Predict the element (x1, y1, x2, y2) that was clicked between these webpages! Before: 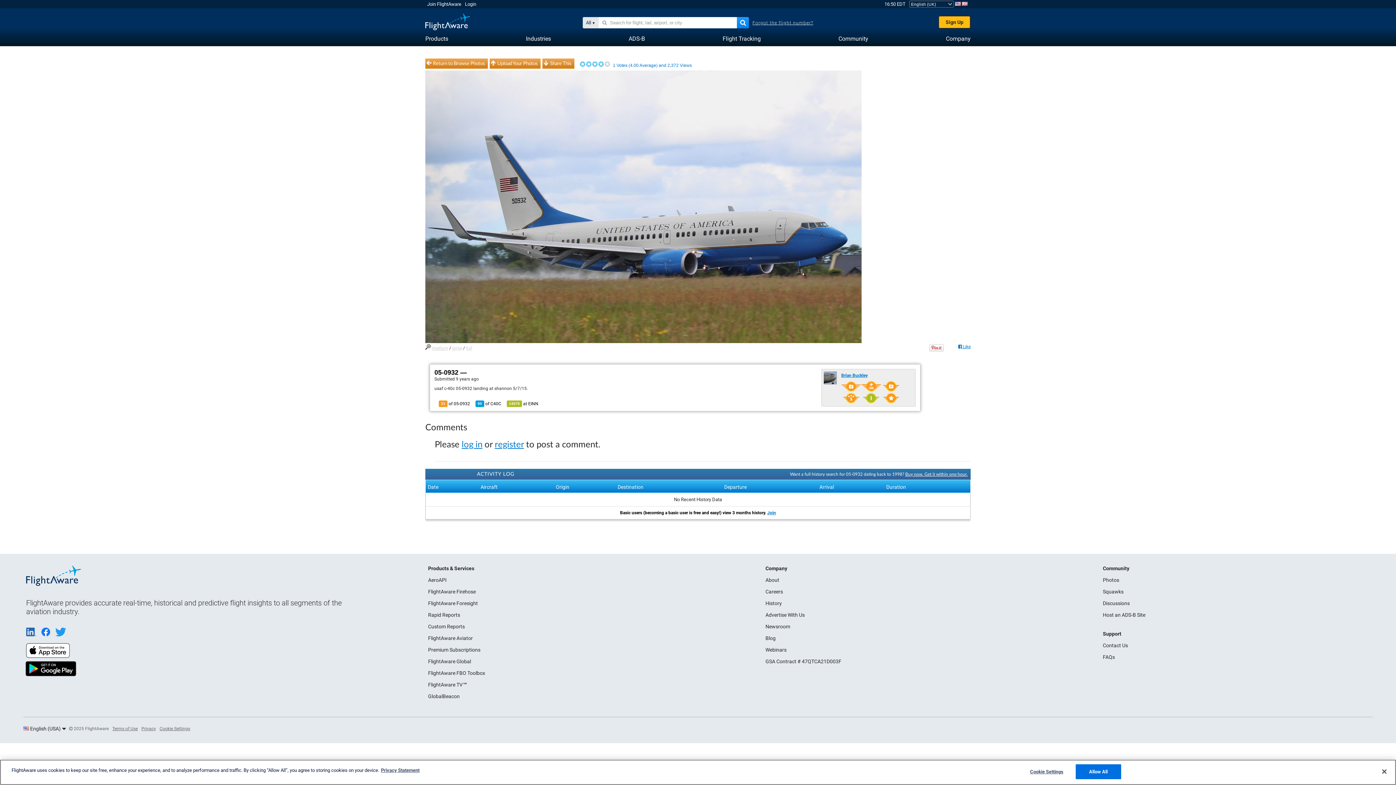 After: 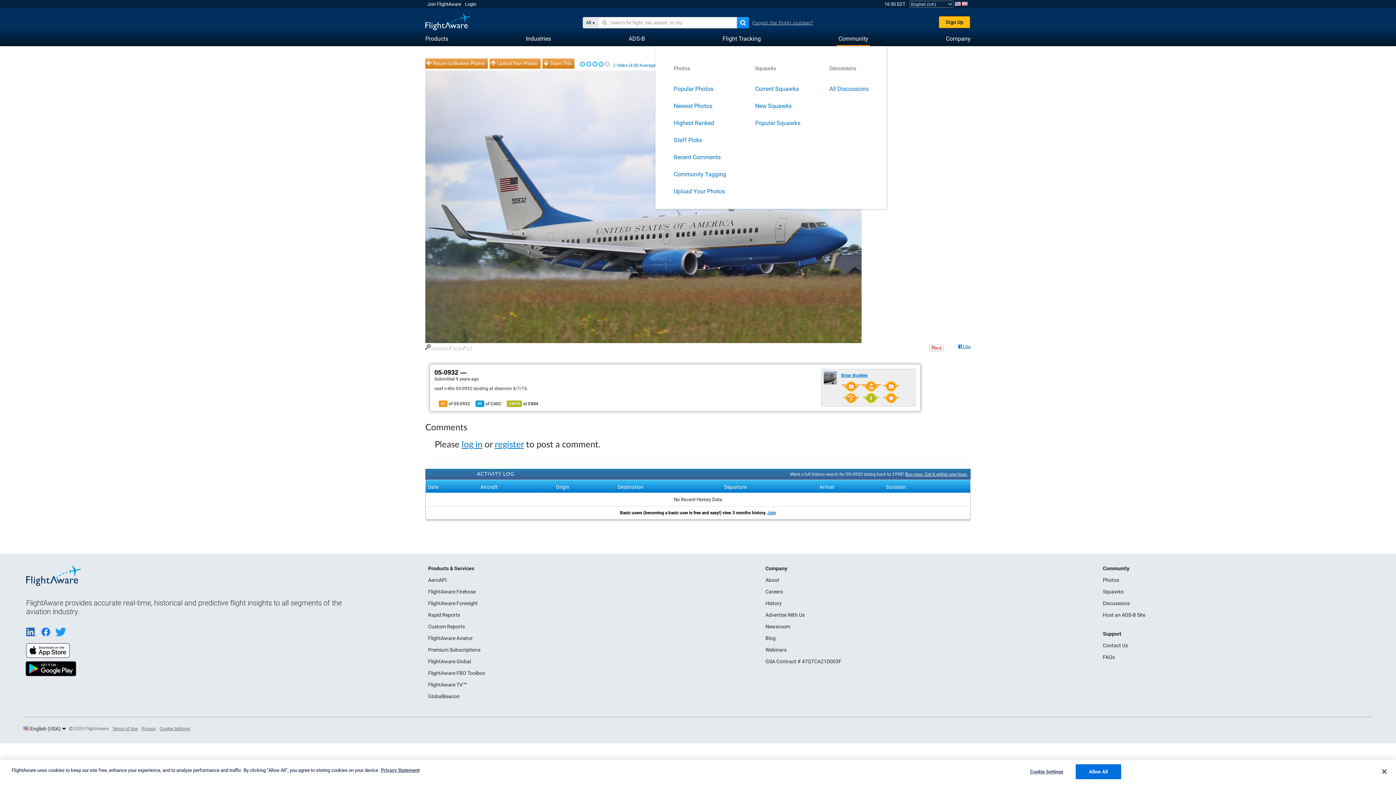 Action: label: Community bbox: (838, 31, 868, 45)